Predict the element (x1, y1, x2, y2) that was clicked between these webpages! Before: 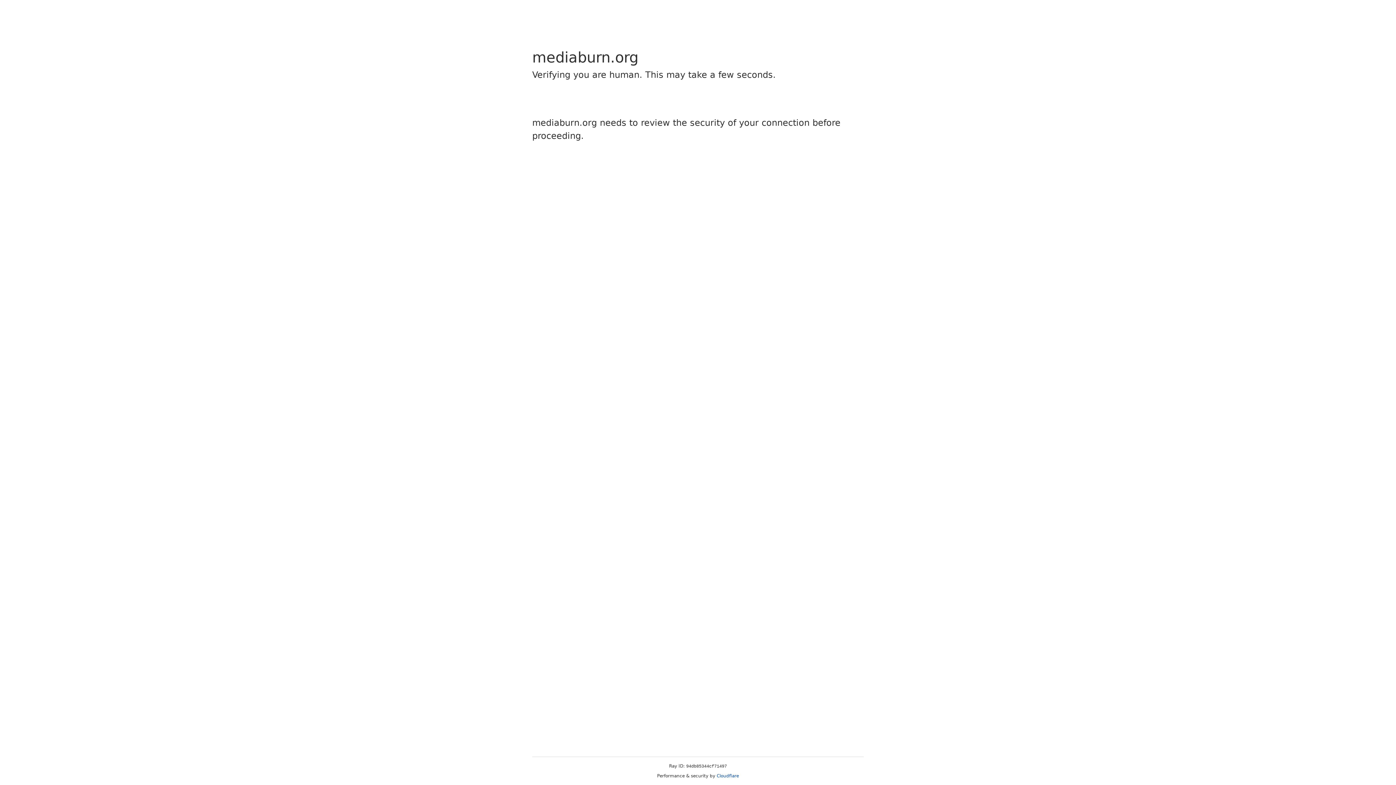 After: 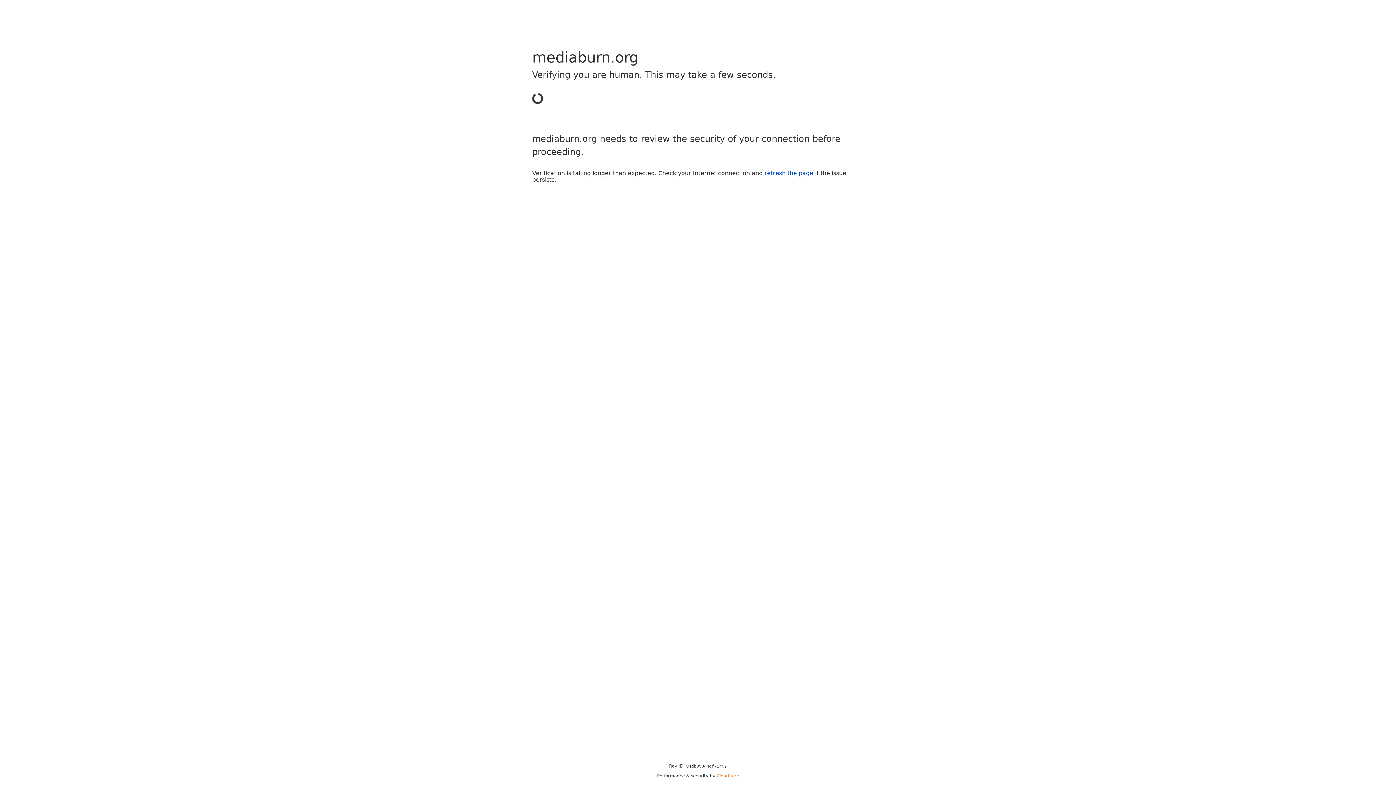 Action: bbox: (716, 773, 739, 778) label: Cloudflare